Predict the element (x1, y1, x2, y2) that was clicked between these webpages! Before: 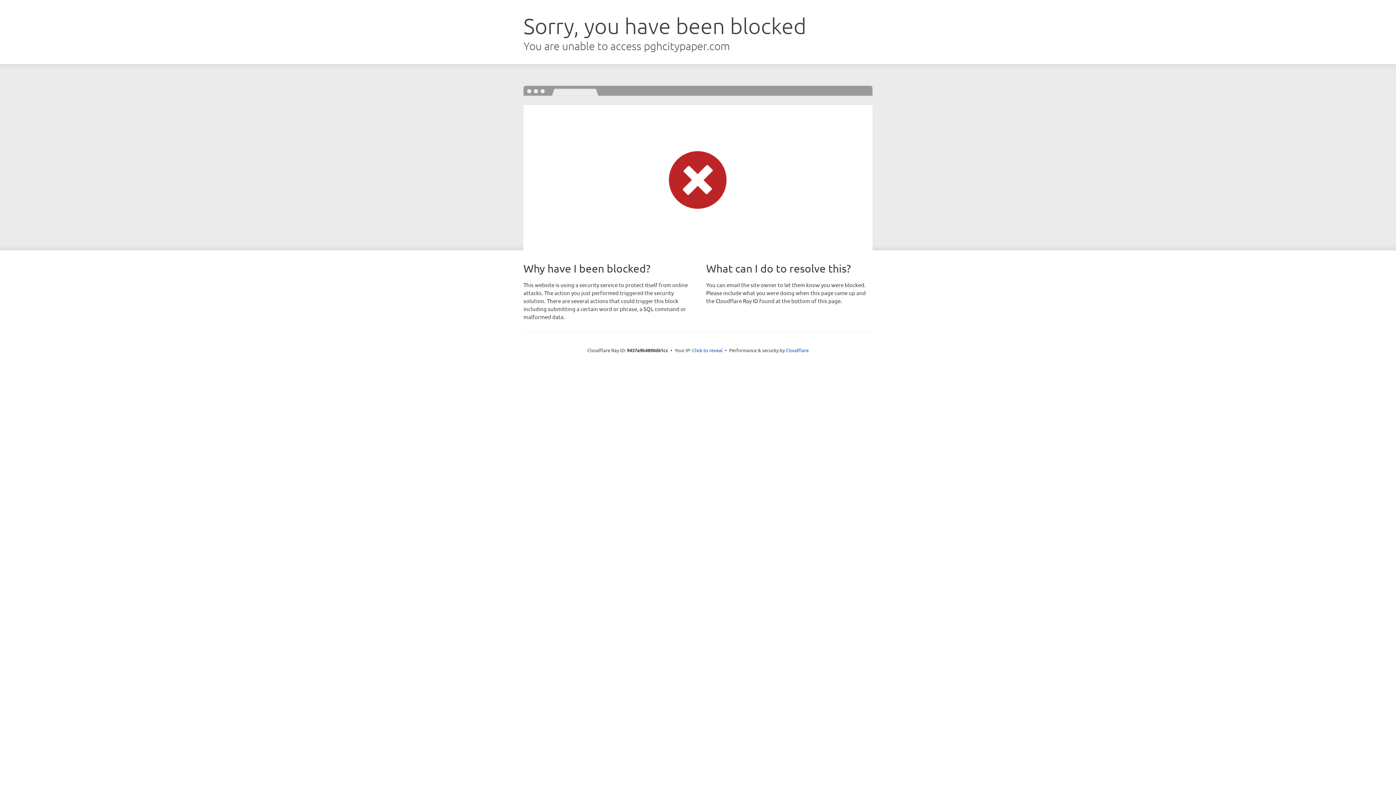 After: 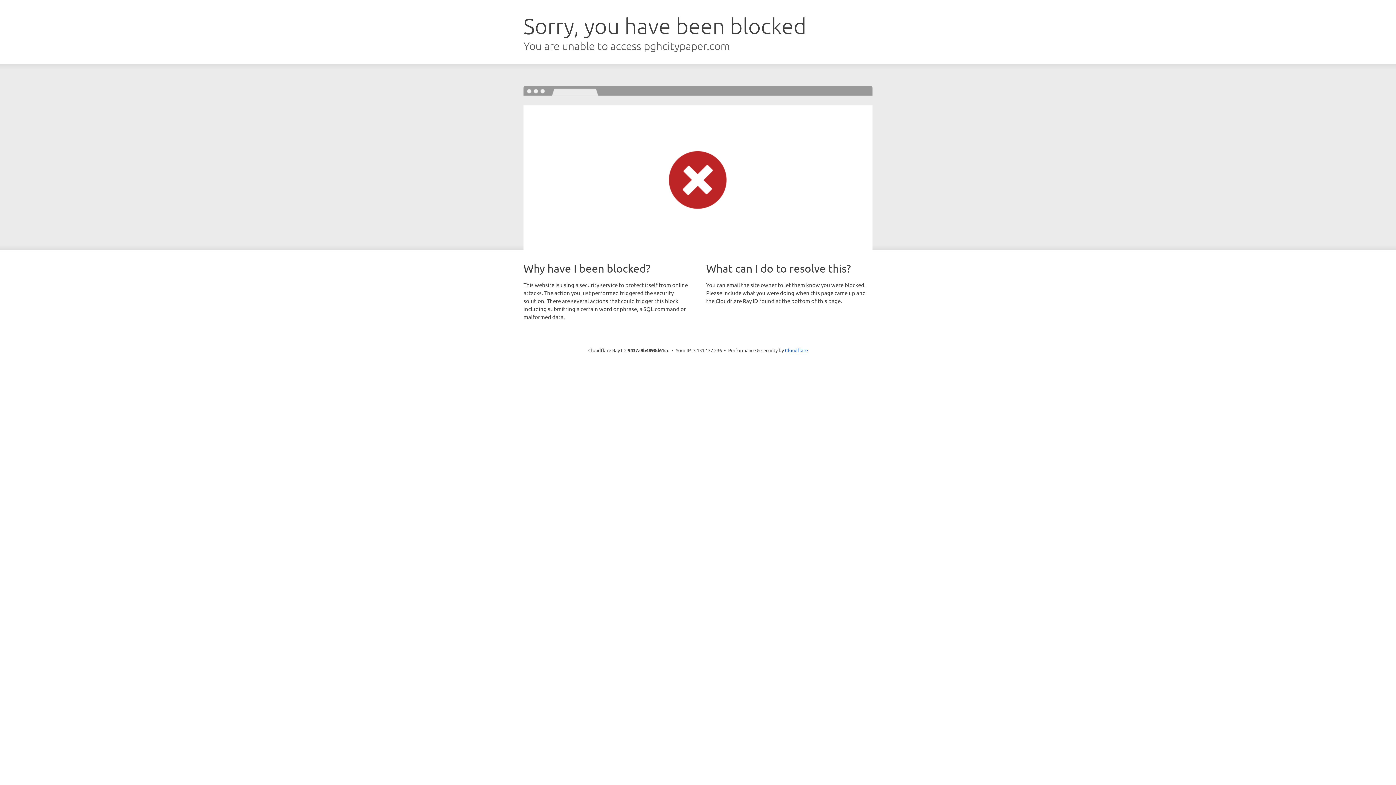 Action: label: Click to reveal bbox: (692, 346, 722, 353)